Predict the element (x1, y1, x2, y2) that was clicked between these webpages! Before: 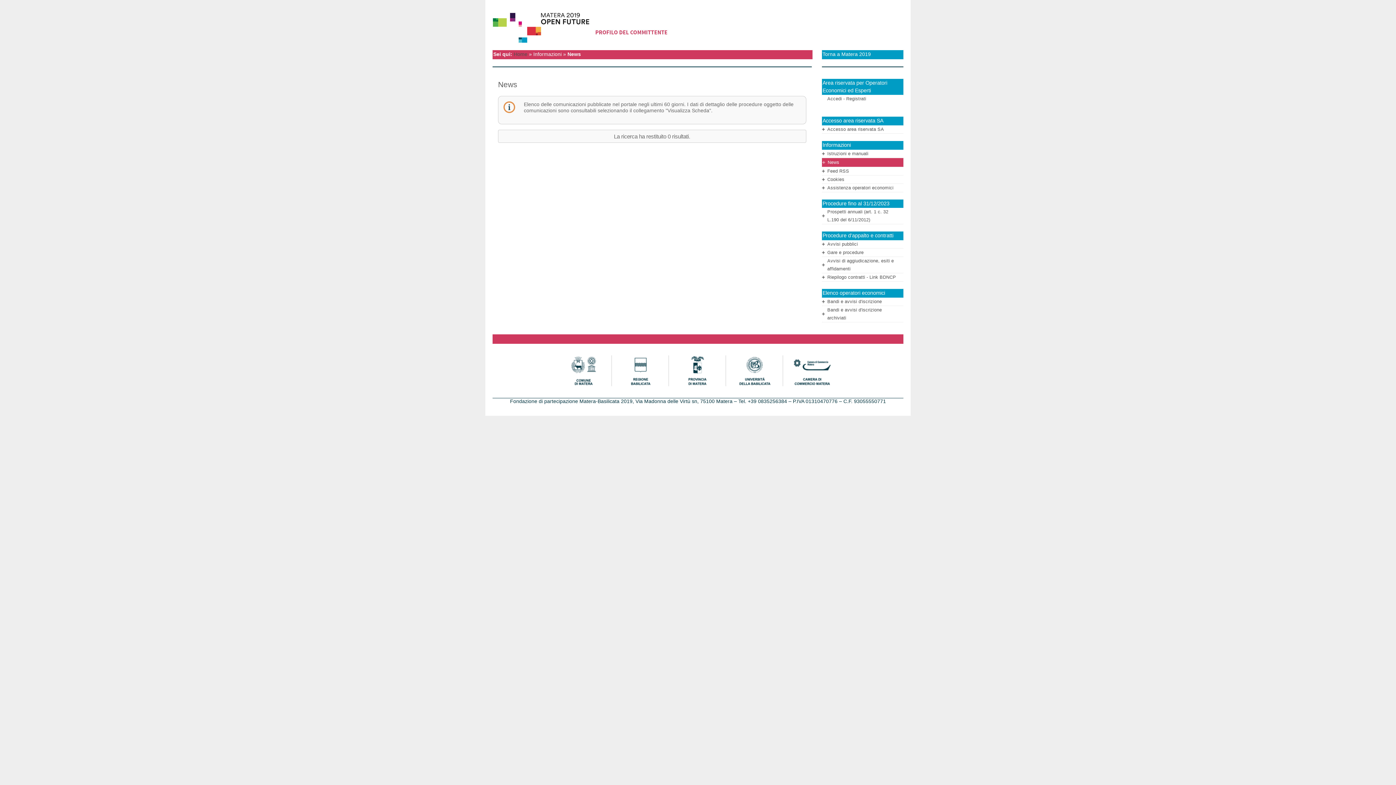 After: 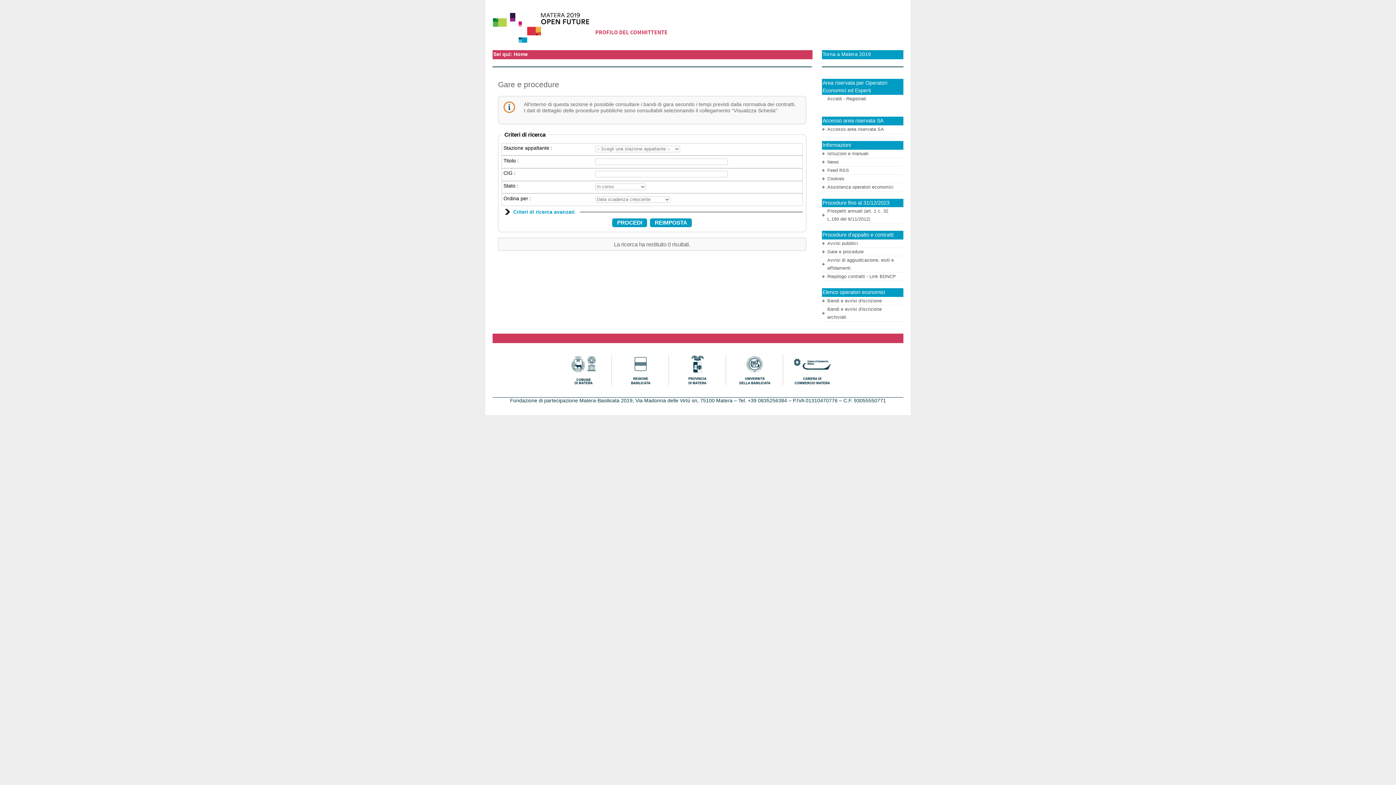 Action: bbox: (513, 51, 527, 57) label: Home